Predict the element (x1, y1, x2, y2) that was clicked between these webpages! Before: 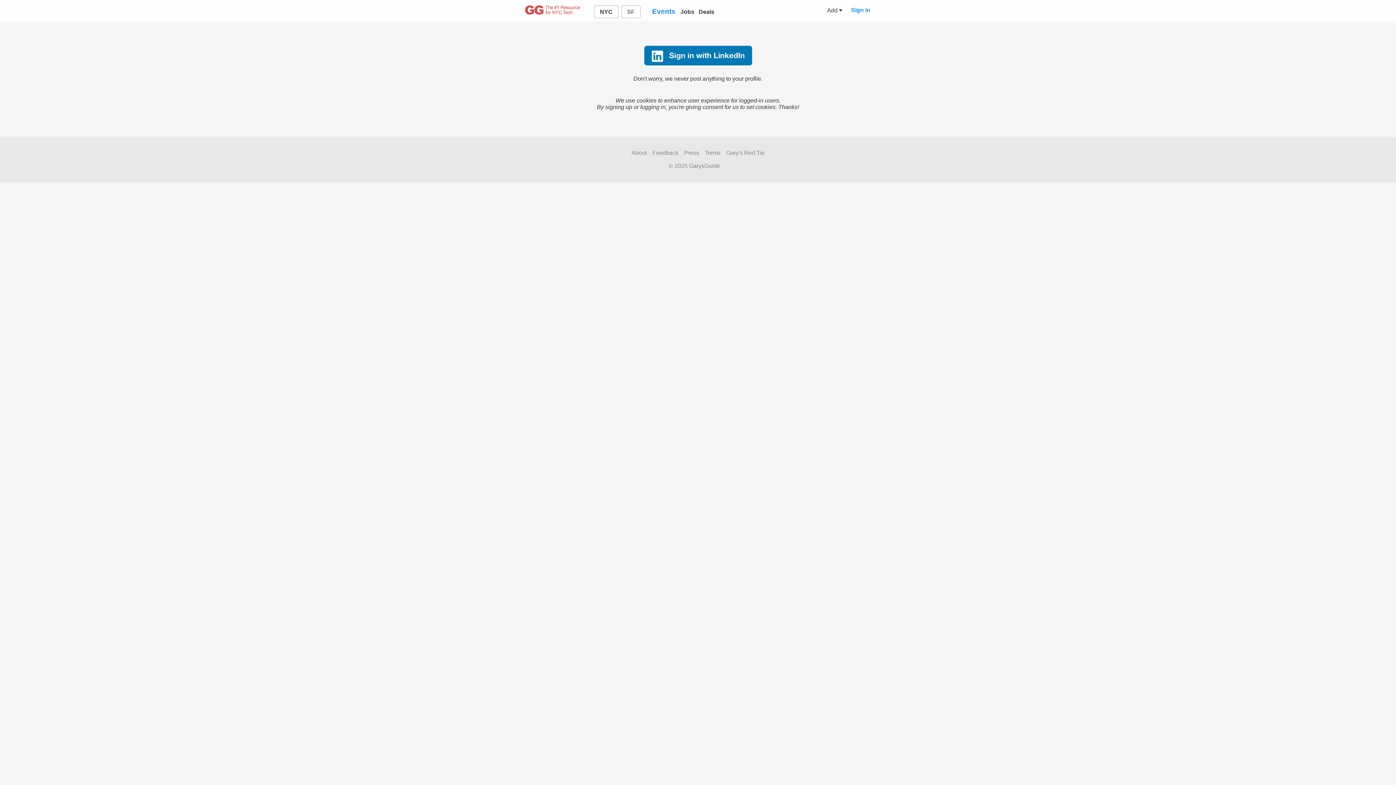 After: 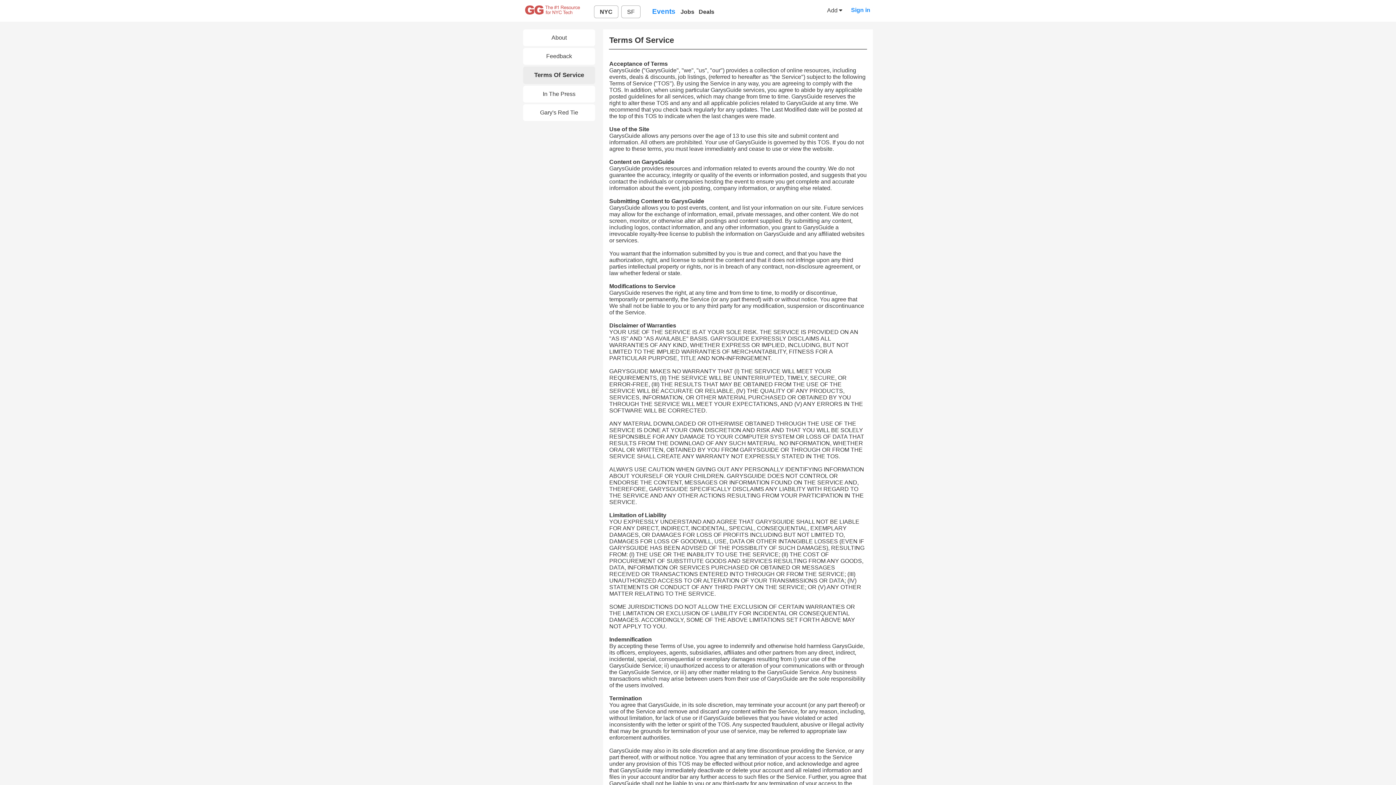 Action: label: Terms bbox: (705, 149, 720, 156)